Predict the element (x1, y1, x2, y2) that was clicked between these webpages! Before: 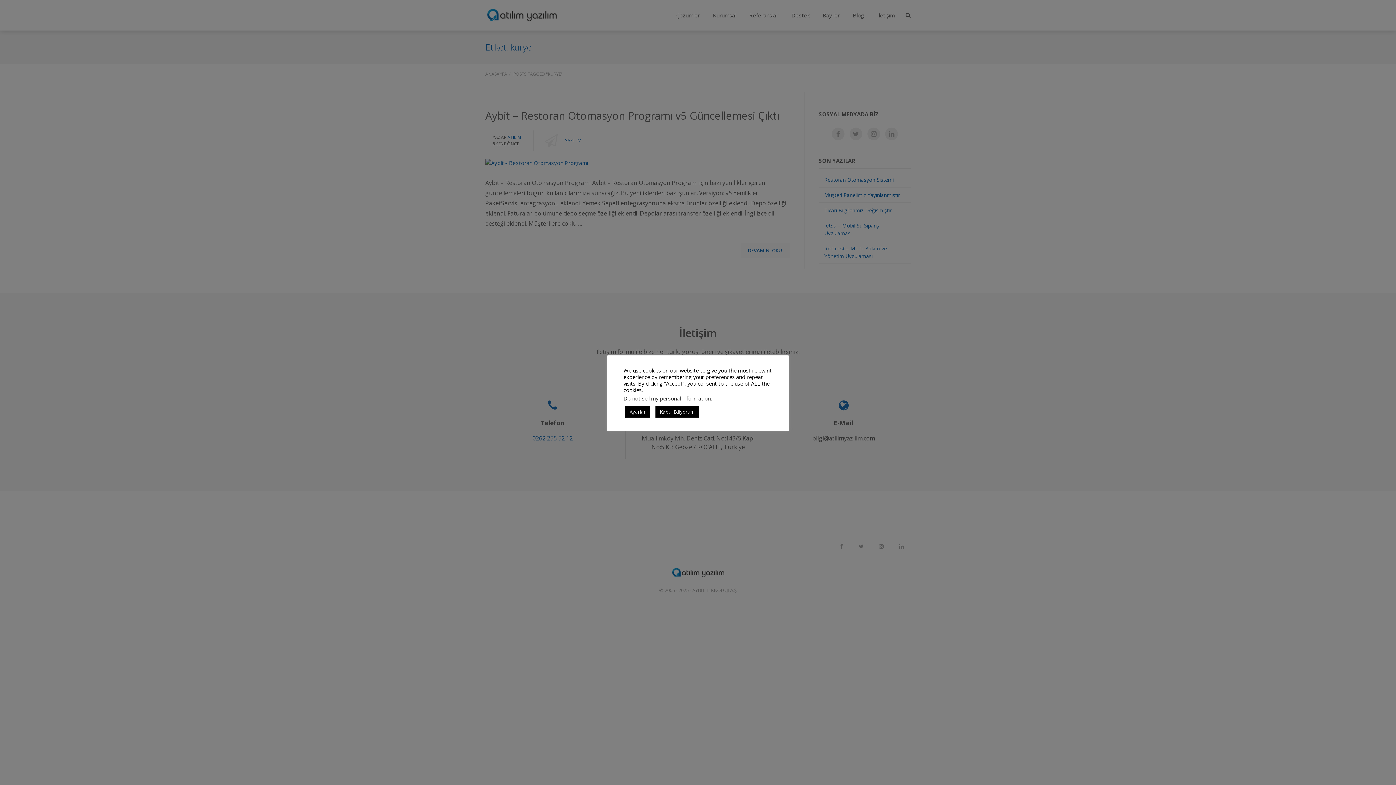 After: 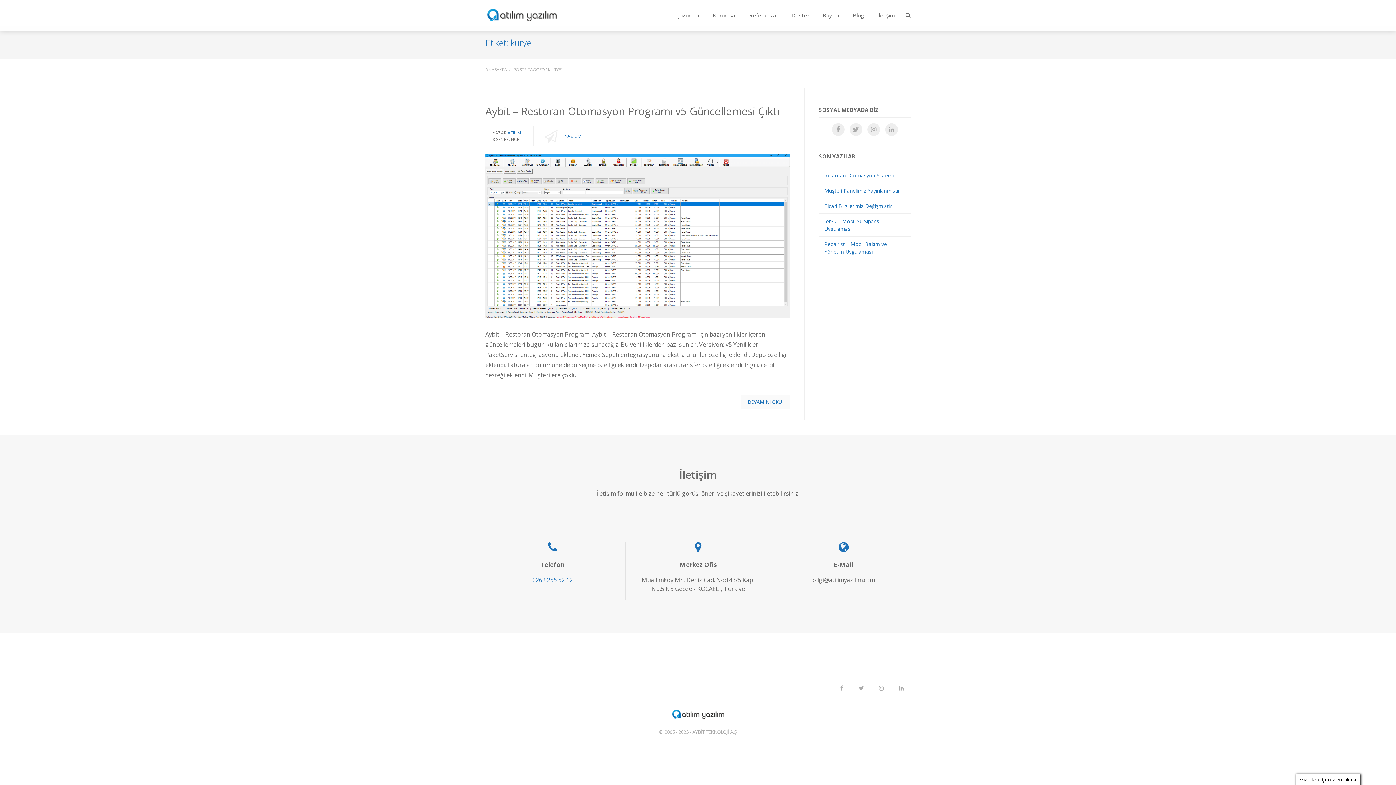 Action: label: Kabul Ediyorum bbox: (655, 406, 698, 417)